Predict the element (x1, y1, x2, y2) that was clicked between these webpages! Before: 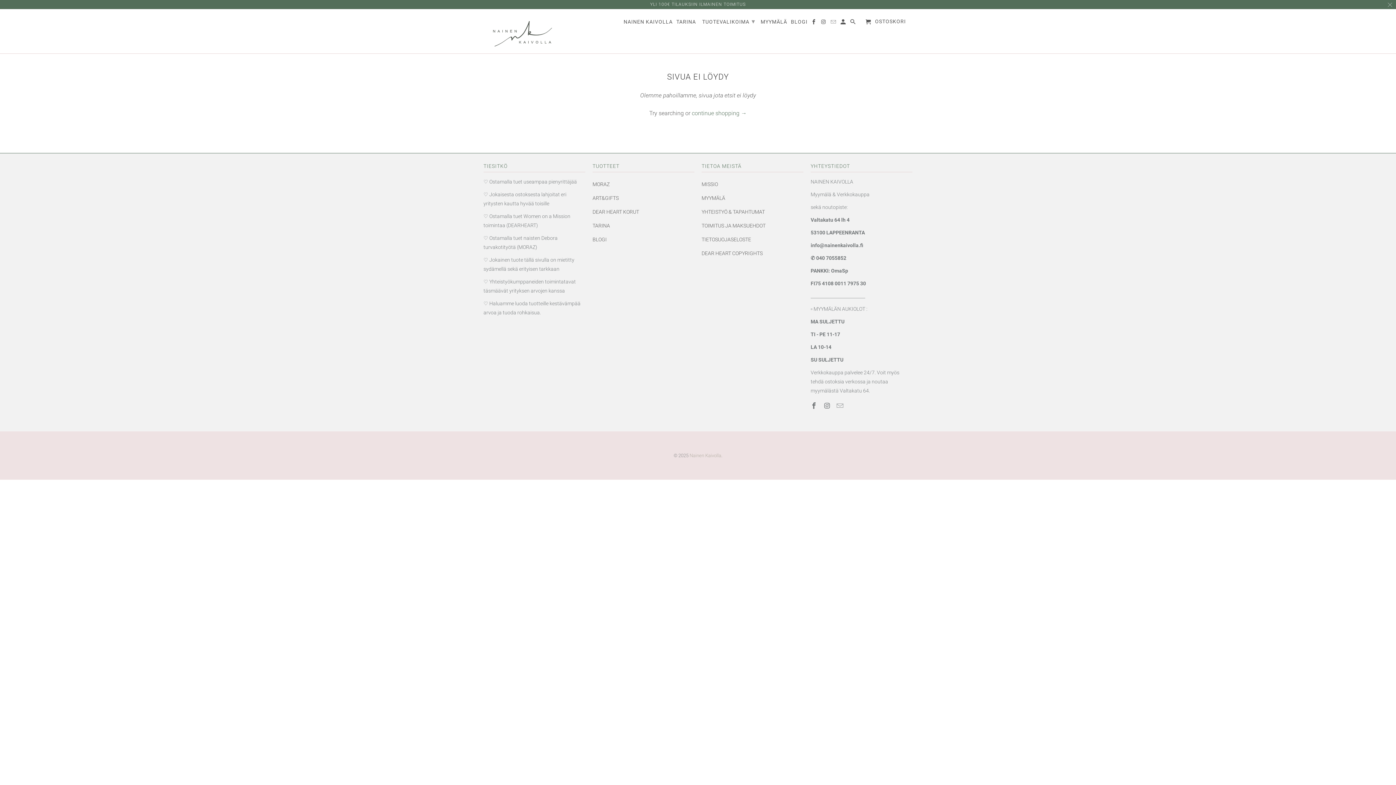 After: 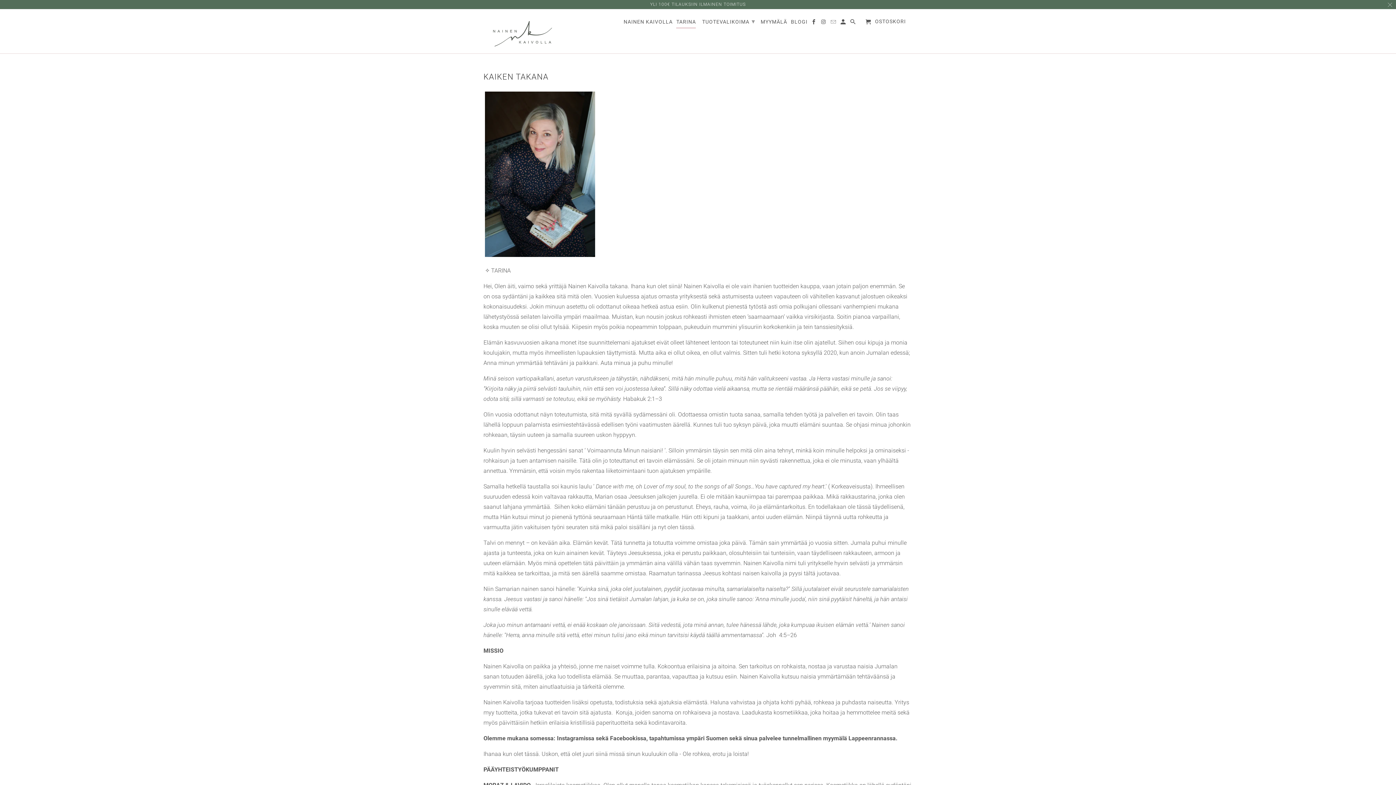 Action: bbox: (676, 18, 696, 27) label: TARINA